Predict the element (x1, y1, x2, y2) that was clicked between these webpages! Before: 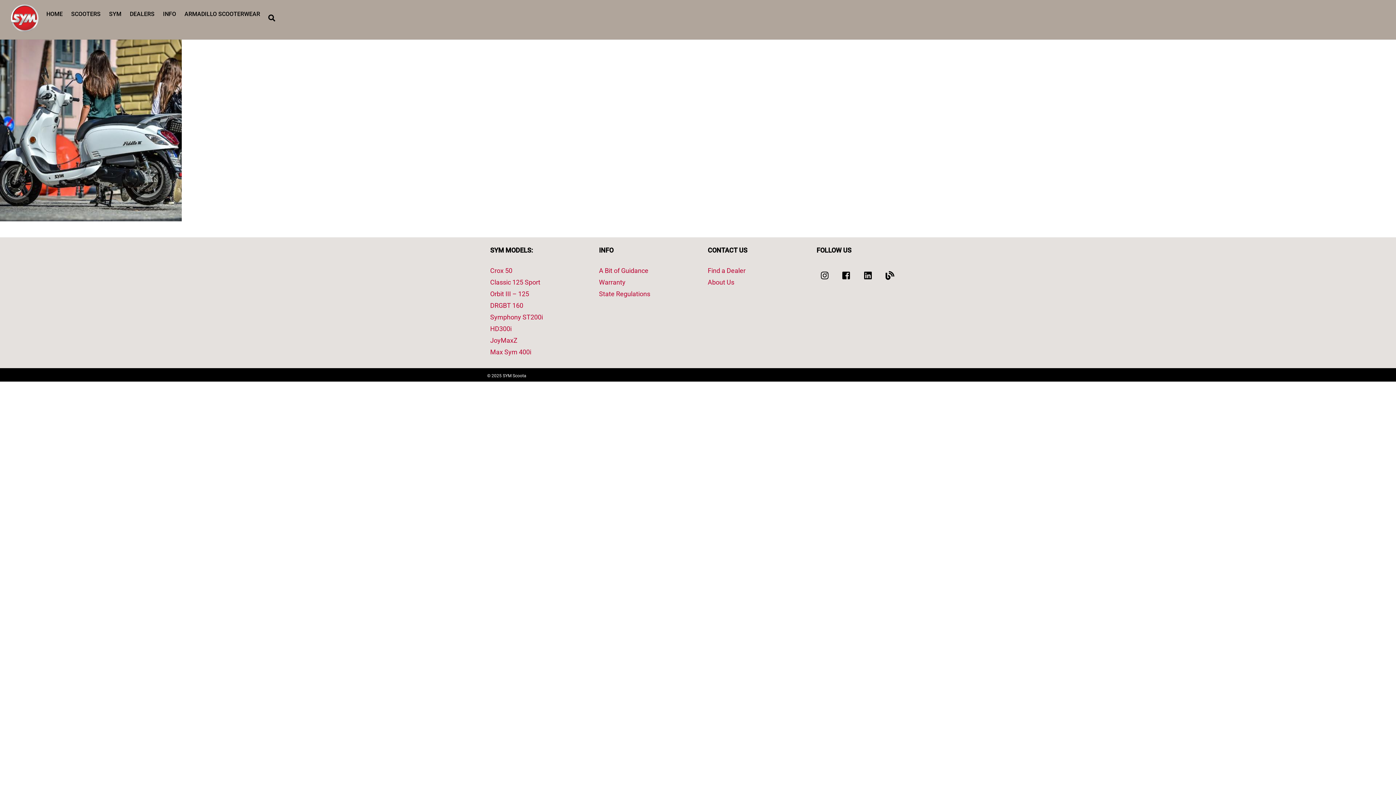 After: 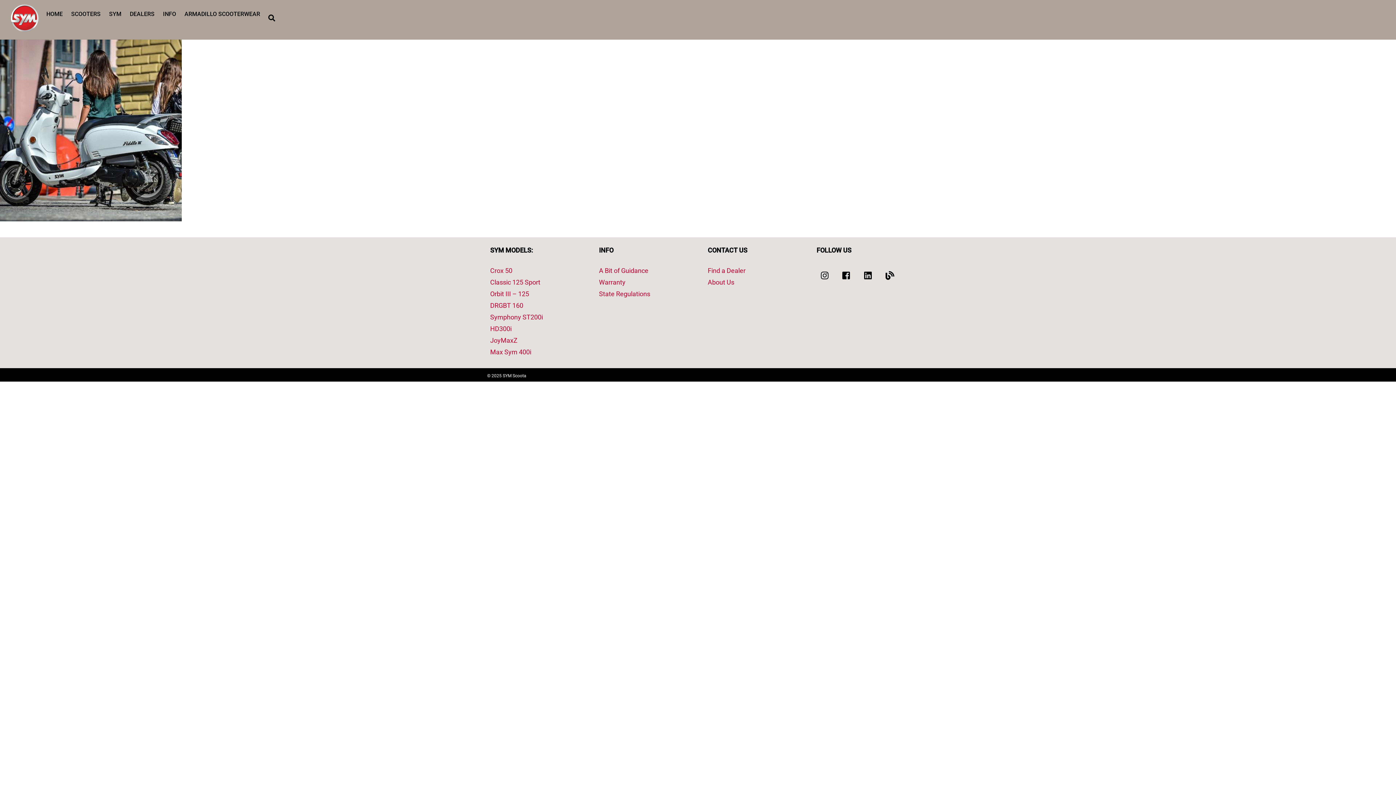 Action: bbox: (816, 264, 834, 284)